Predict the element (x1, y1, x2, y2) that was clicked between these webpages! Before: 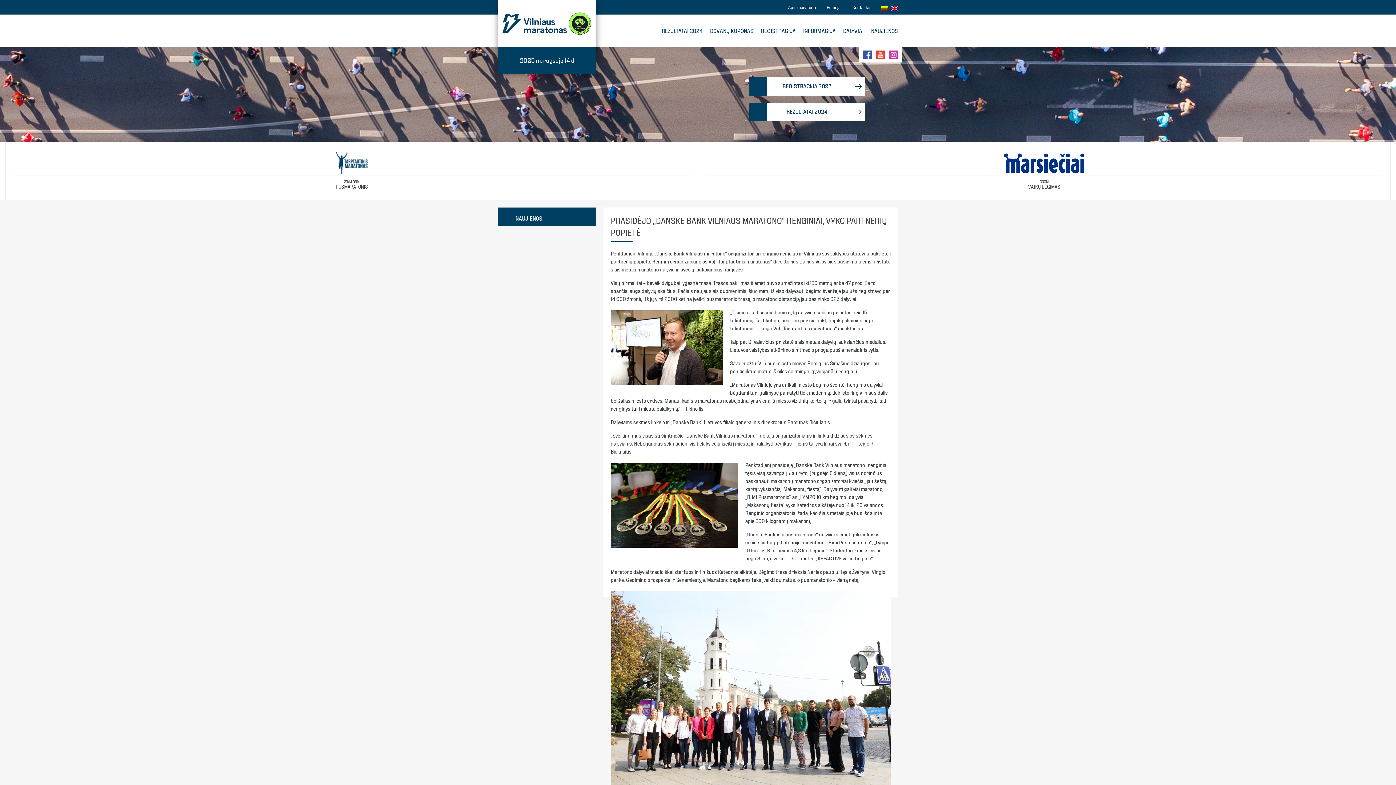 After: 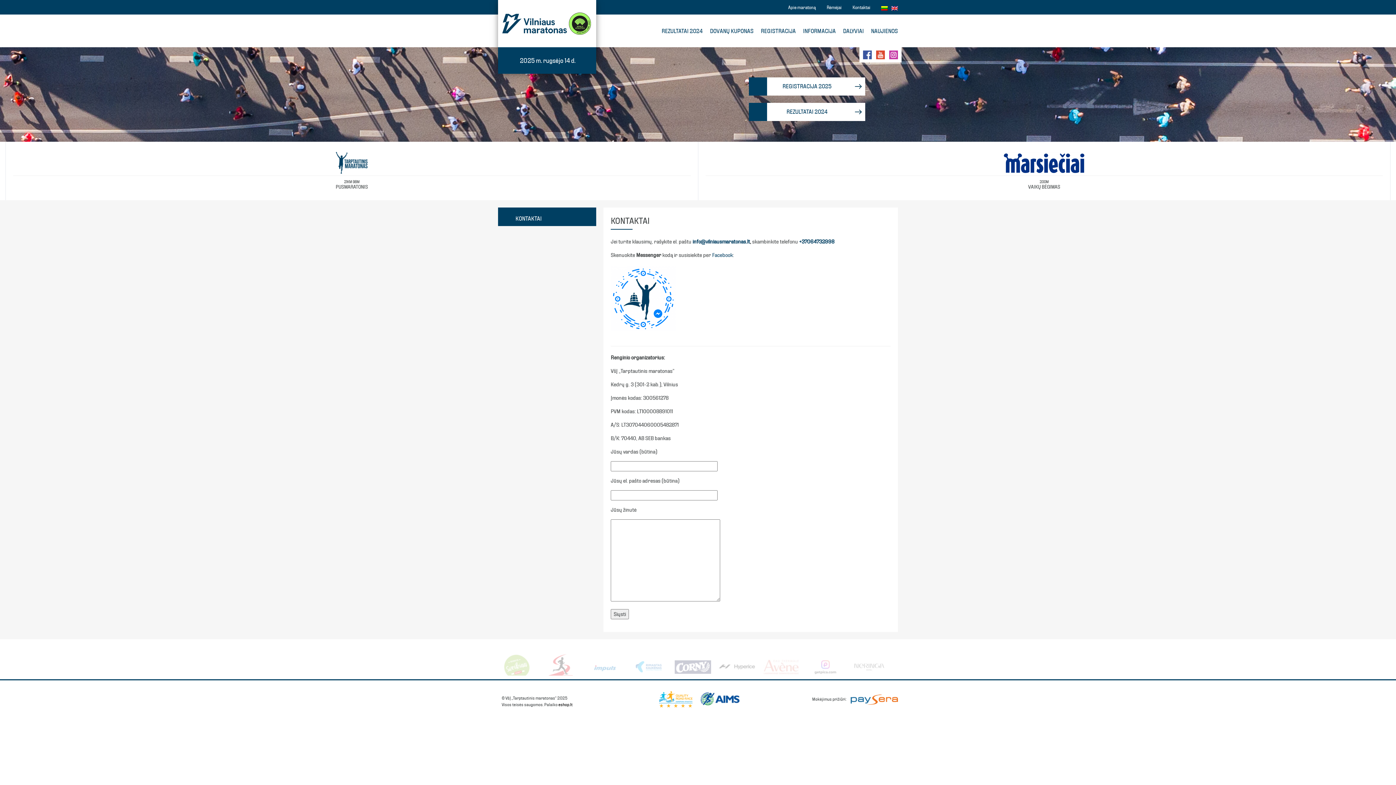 Action: label: Kontaktai bbox: (841, 0, 870, 10)